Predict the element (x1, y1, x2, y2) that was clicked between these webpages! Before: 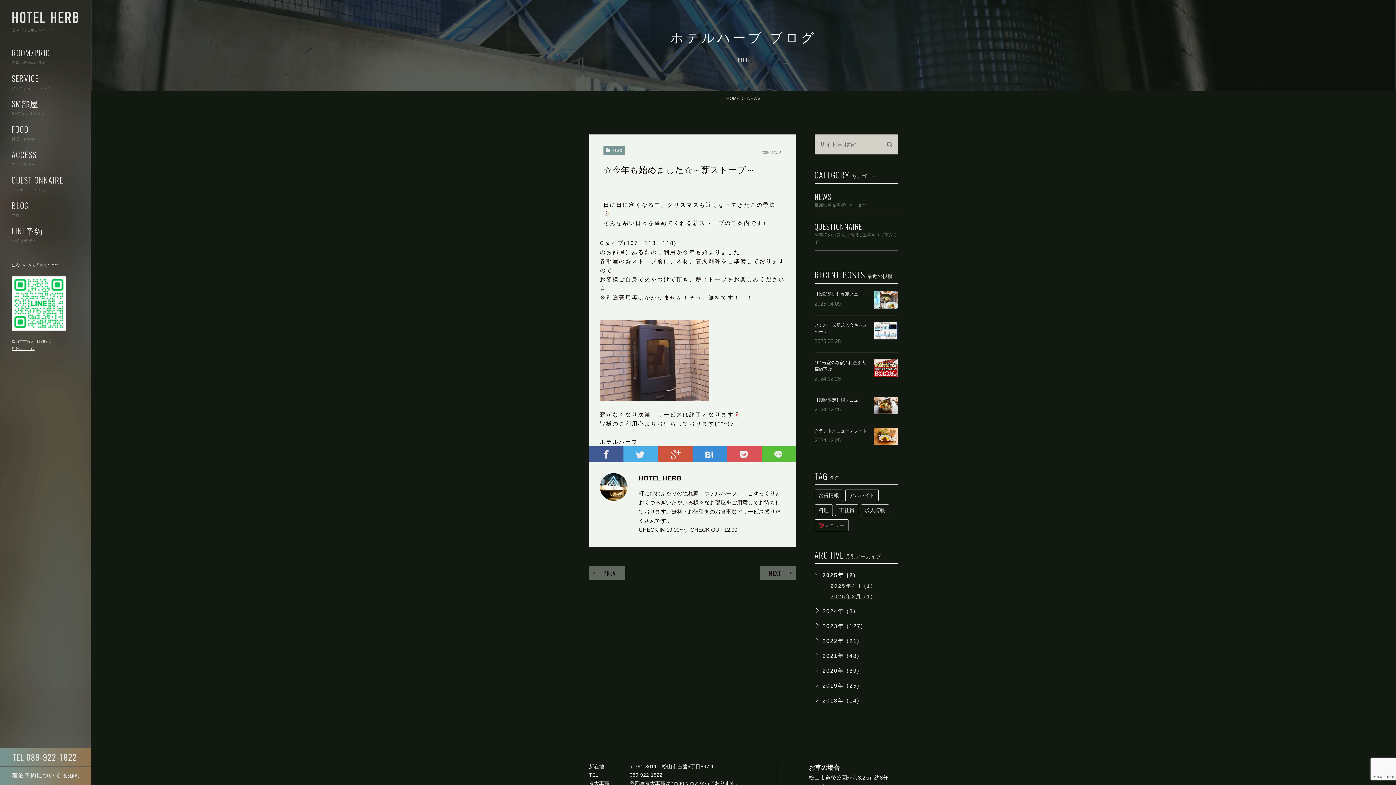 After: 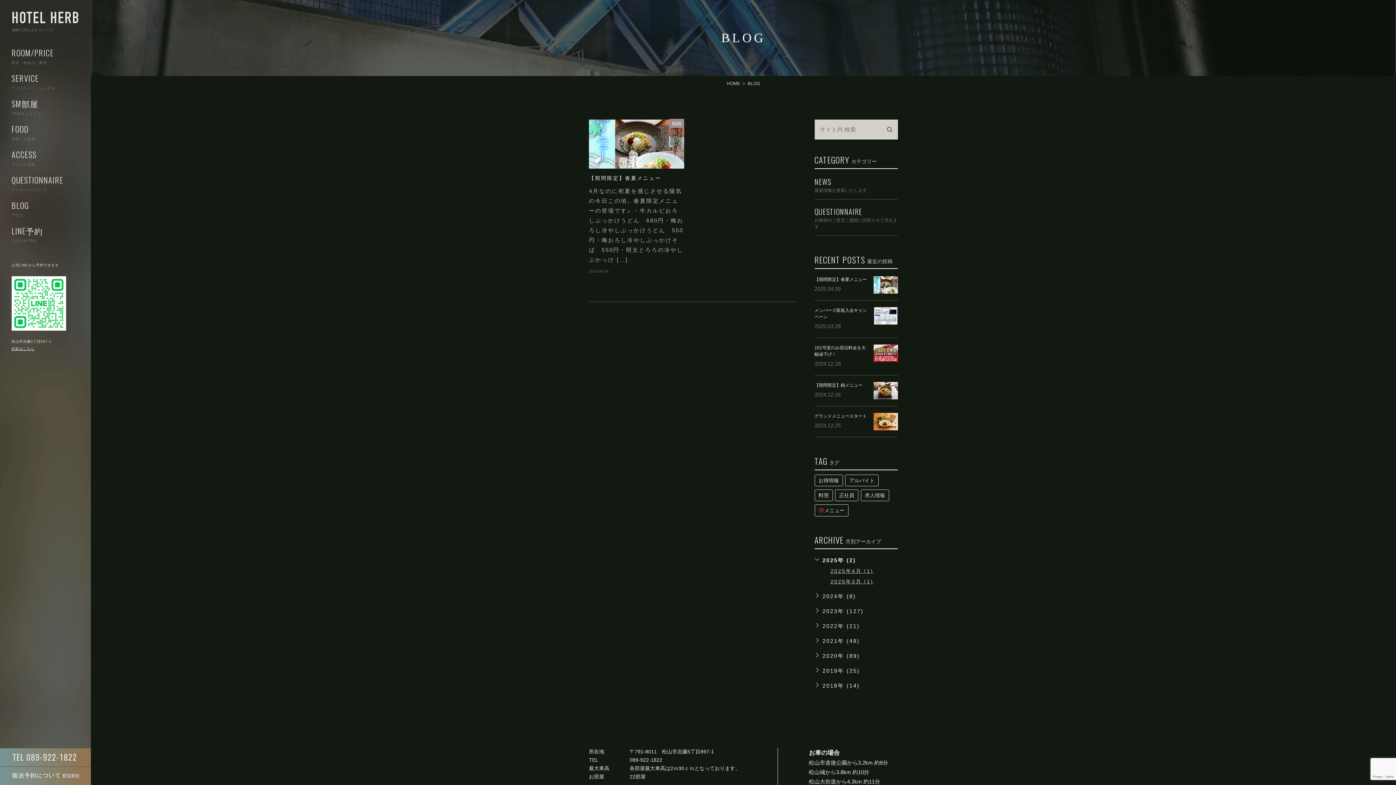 Action: label: 2025年4月 (1) bbox: (830, 583, 873, 588)